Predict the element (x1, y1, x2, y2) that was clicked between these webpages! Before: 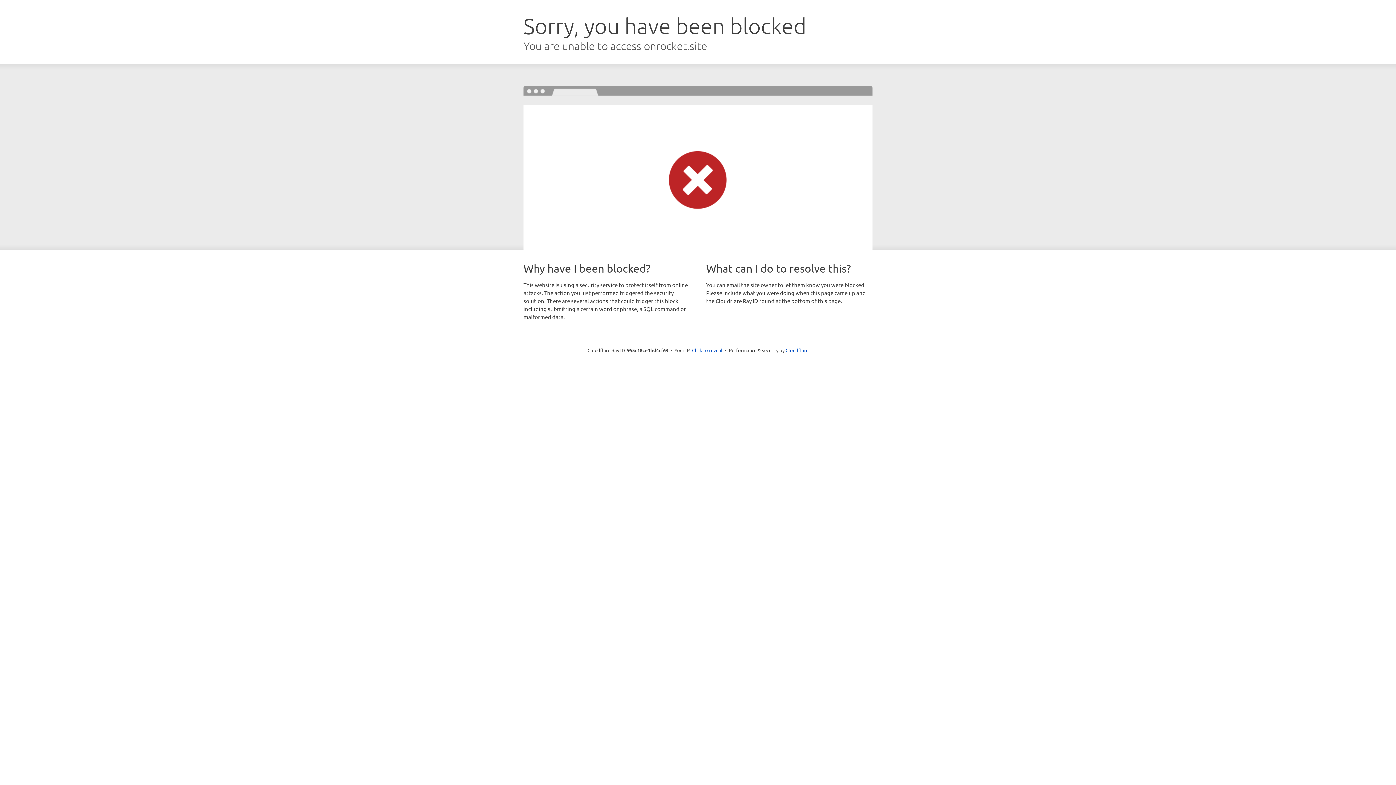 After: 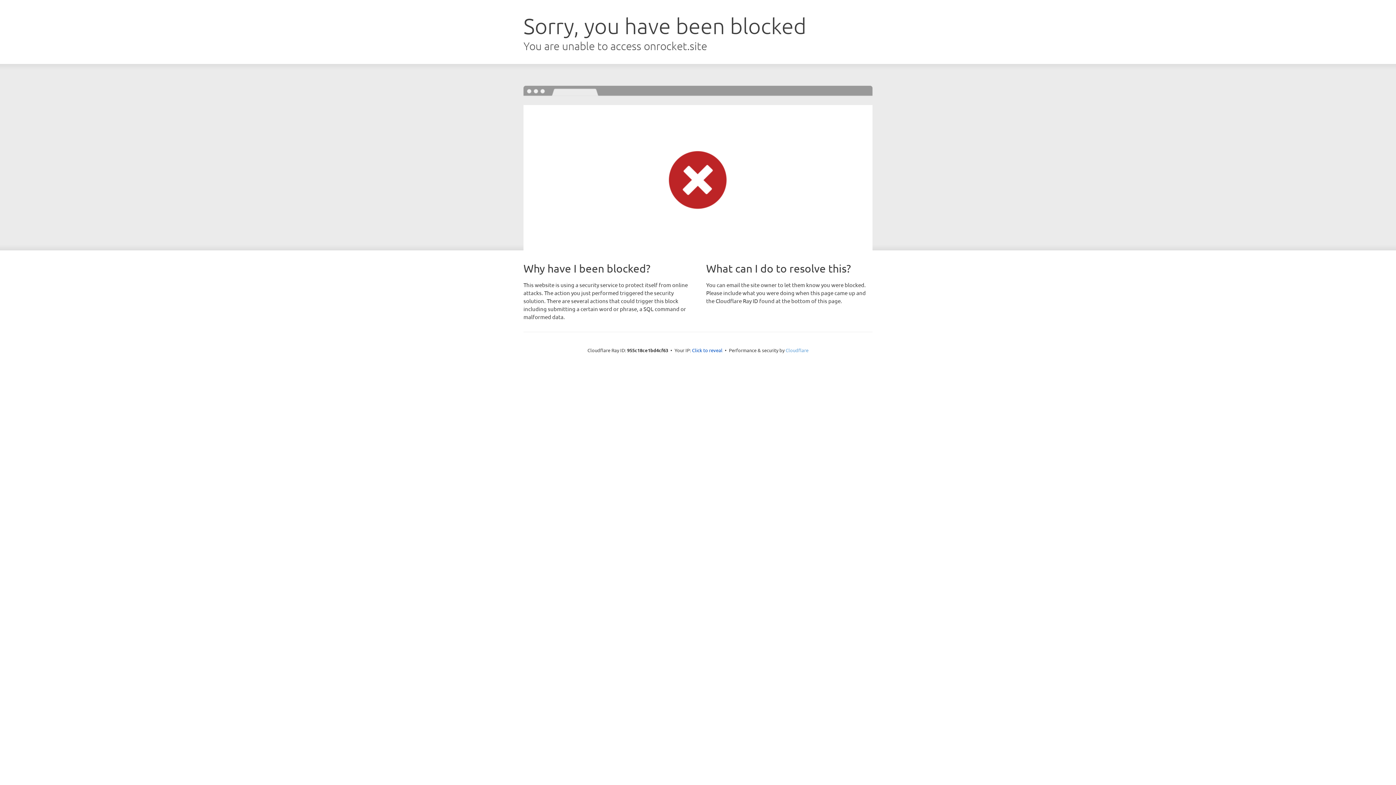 Action: label: Cloudflare bbox: (785, 347, 808, 353)